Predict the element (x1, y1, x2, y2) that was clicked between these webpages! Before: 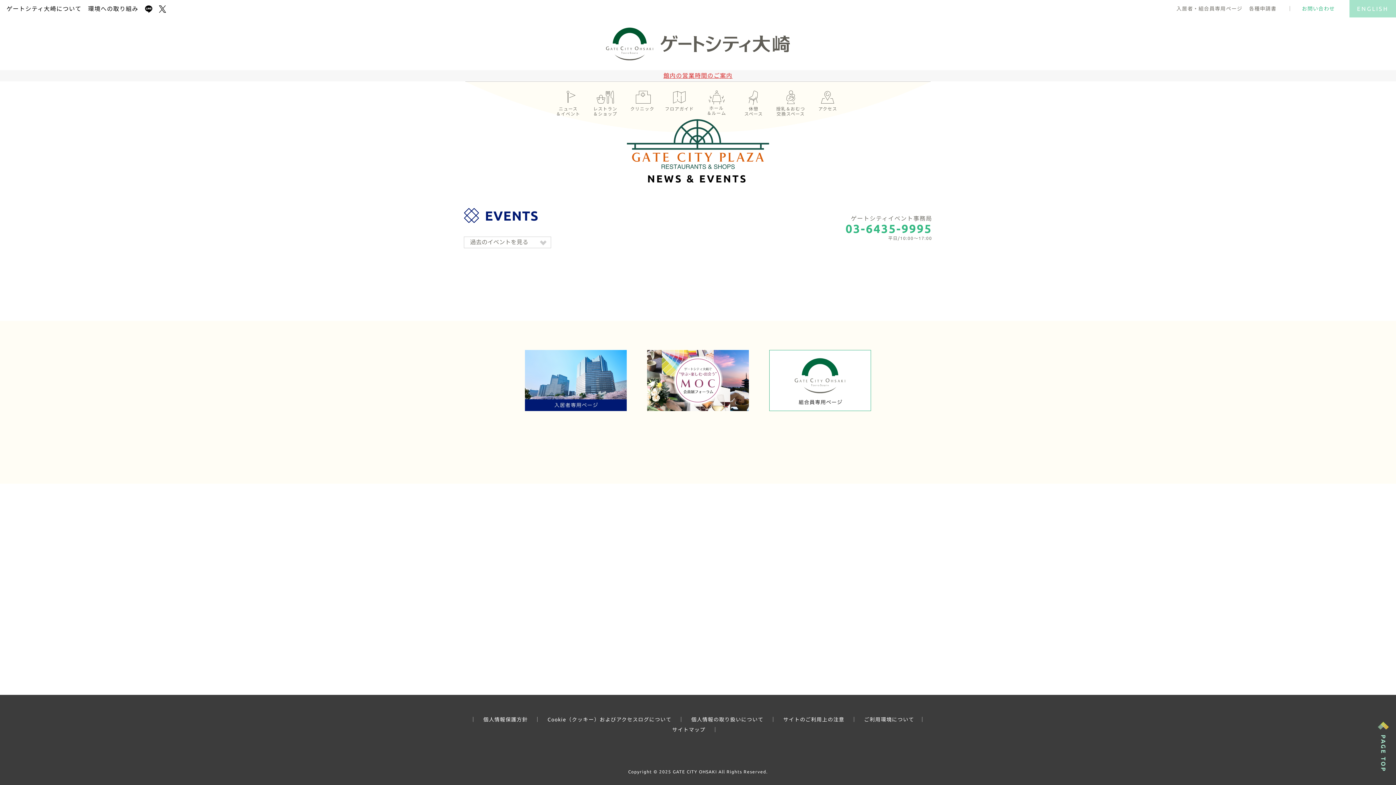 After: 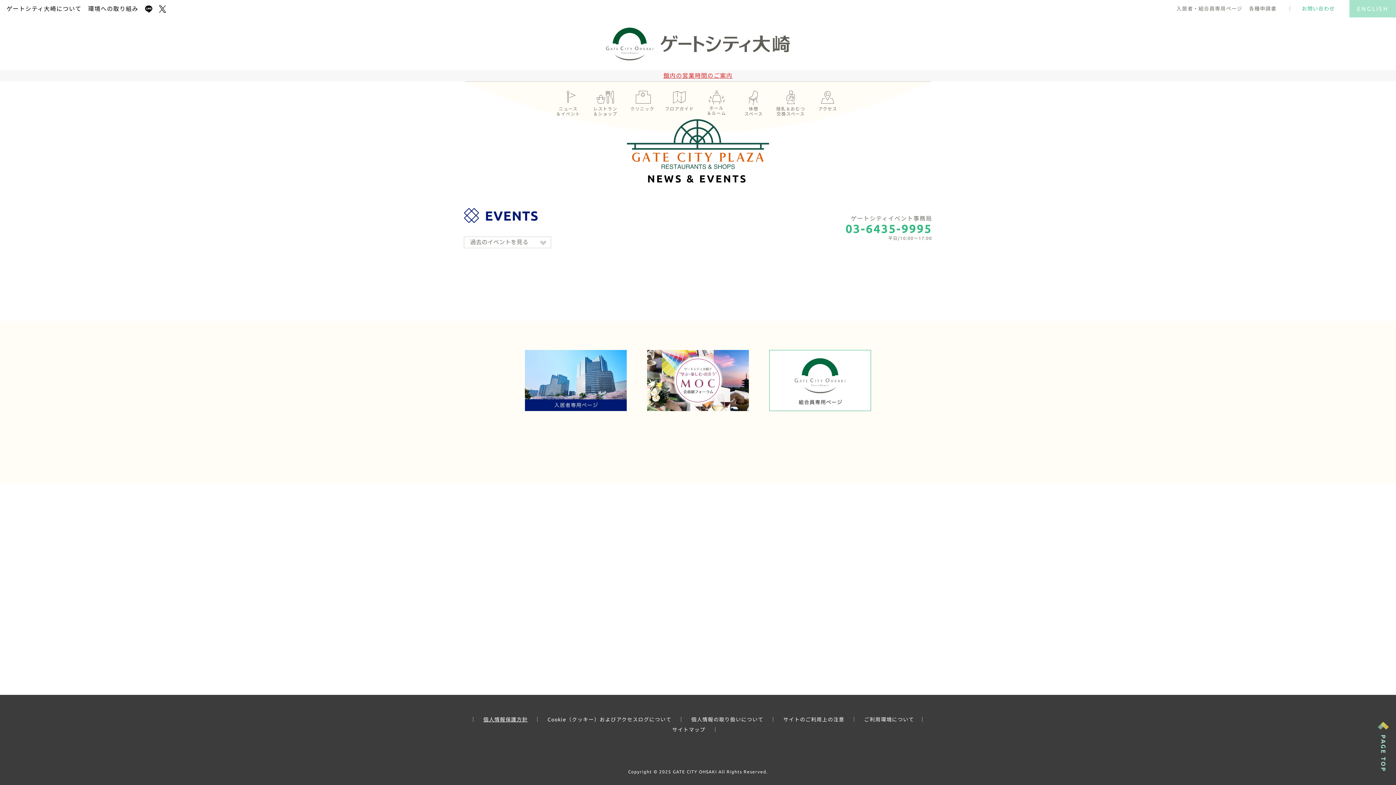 Action: label: 個人情報保護方針 bbox: (483, 714, 527, 725)